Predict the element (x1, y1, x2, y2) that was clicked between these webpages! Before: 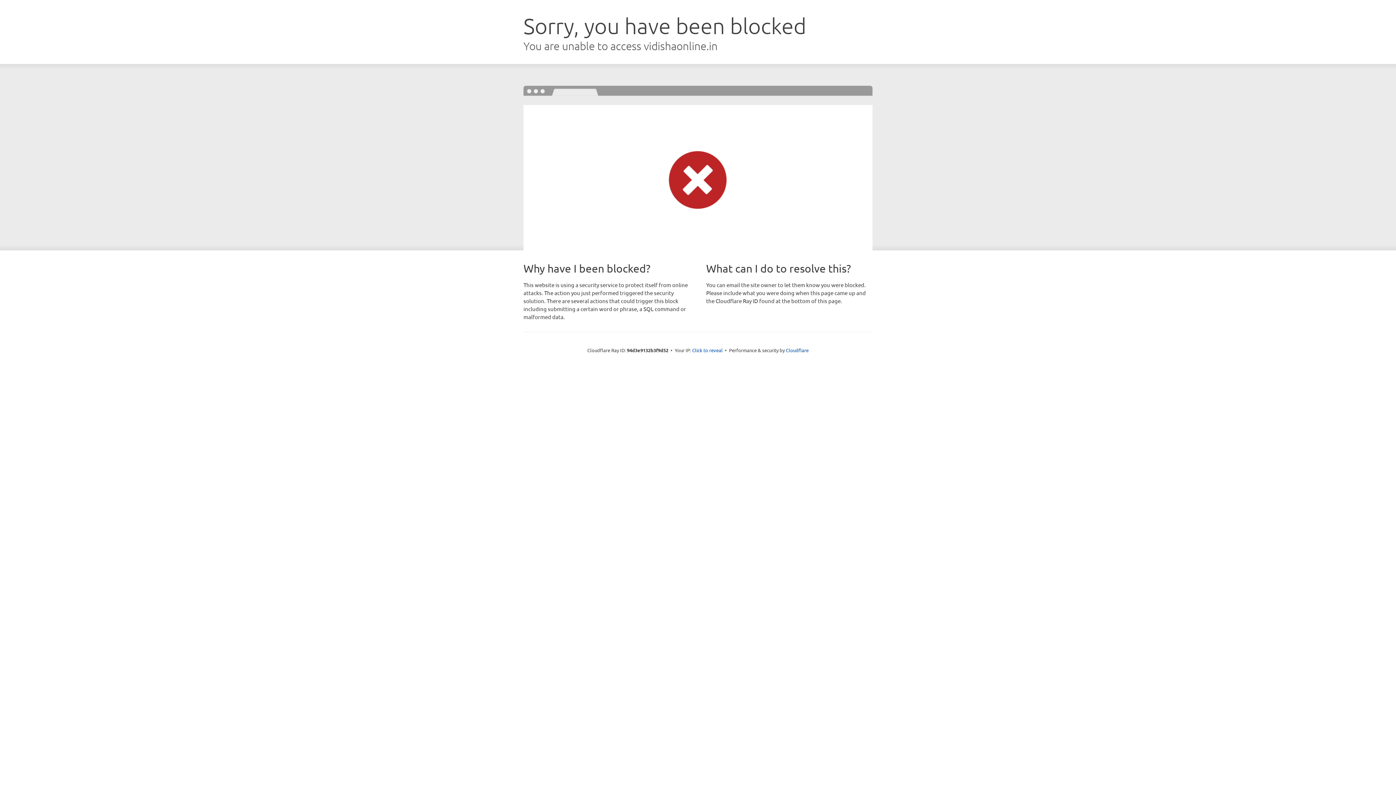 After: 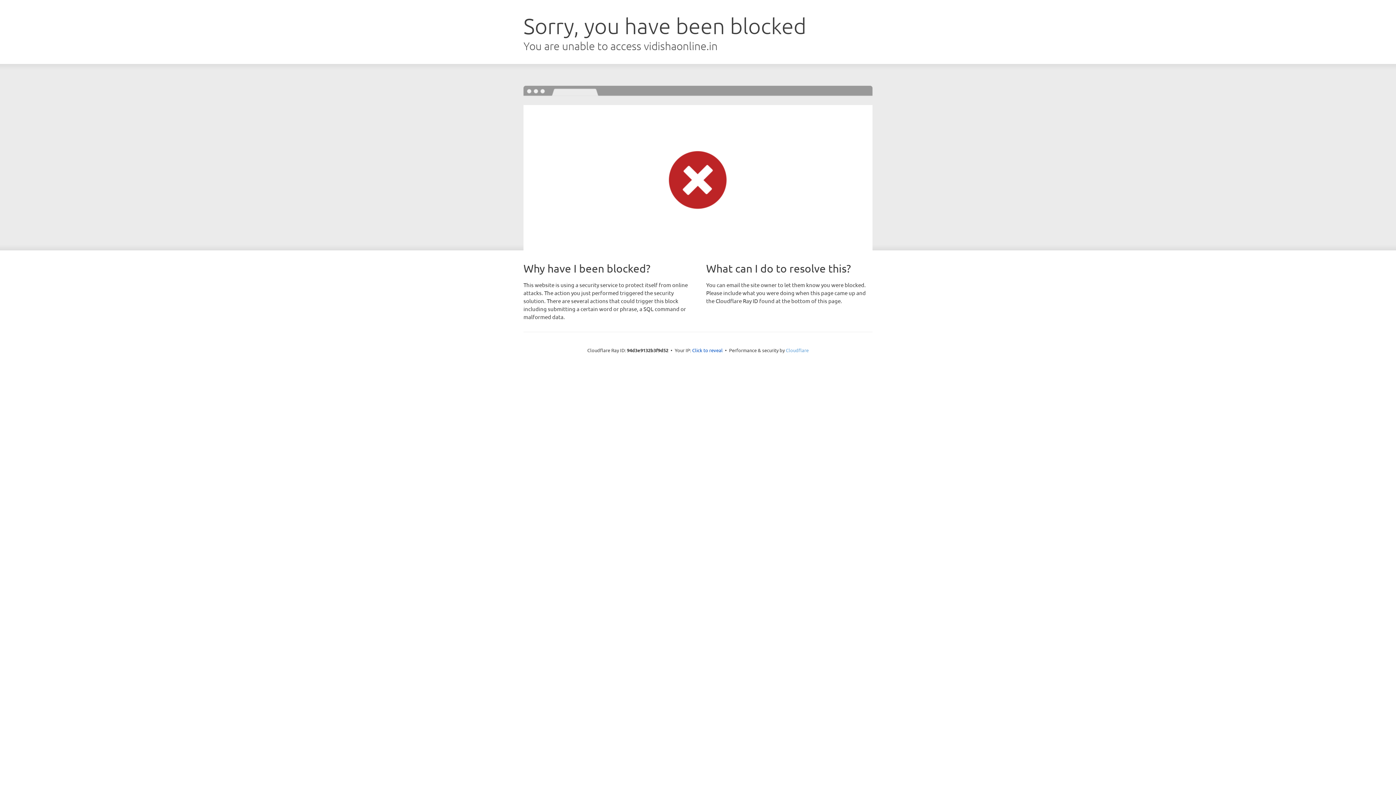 Action: label: Cloudflare bbox: (786, 347, 808, 353)